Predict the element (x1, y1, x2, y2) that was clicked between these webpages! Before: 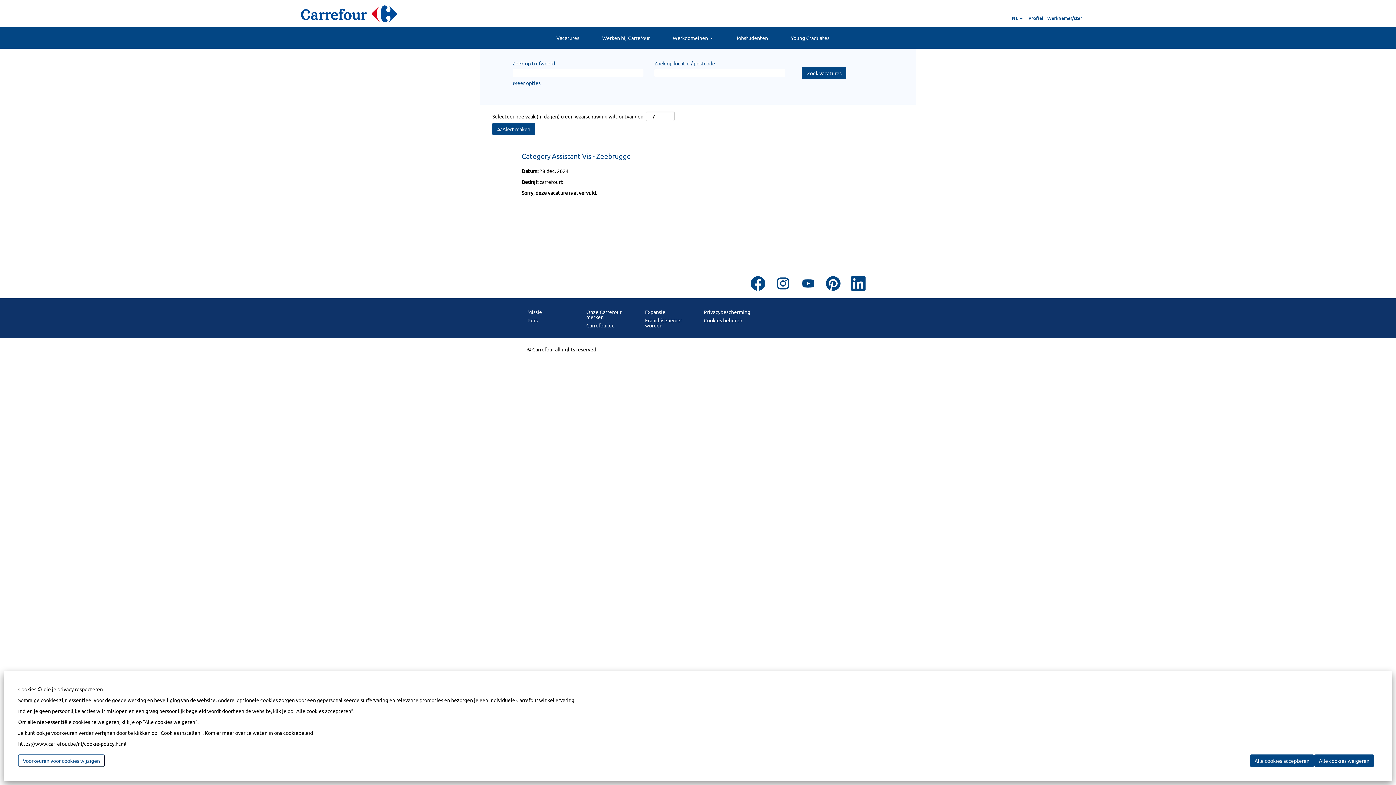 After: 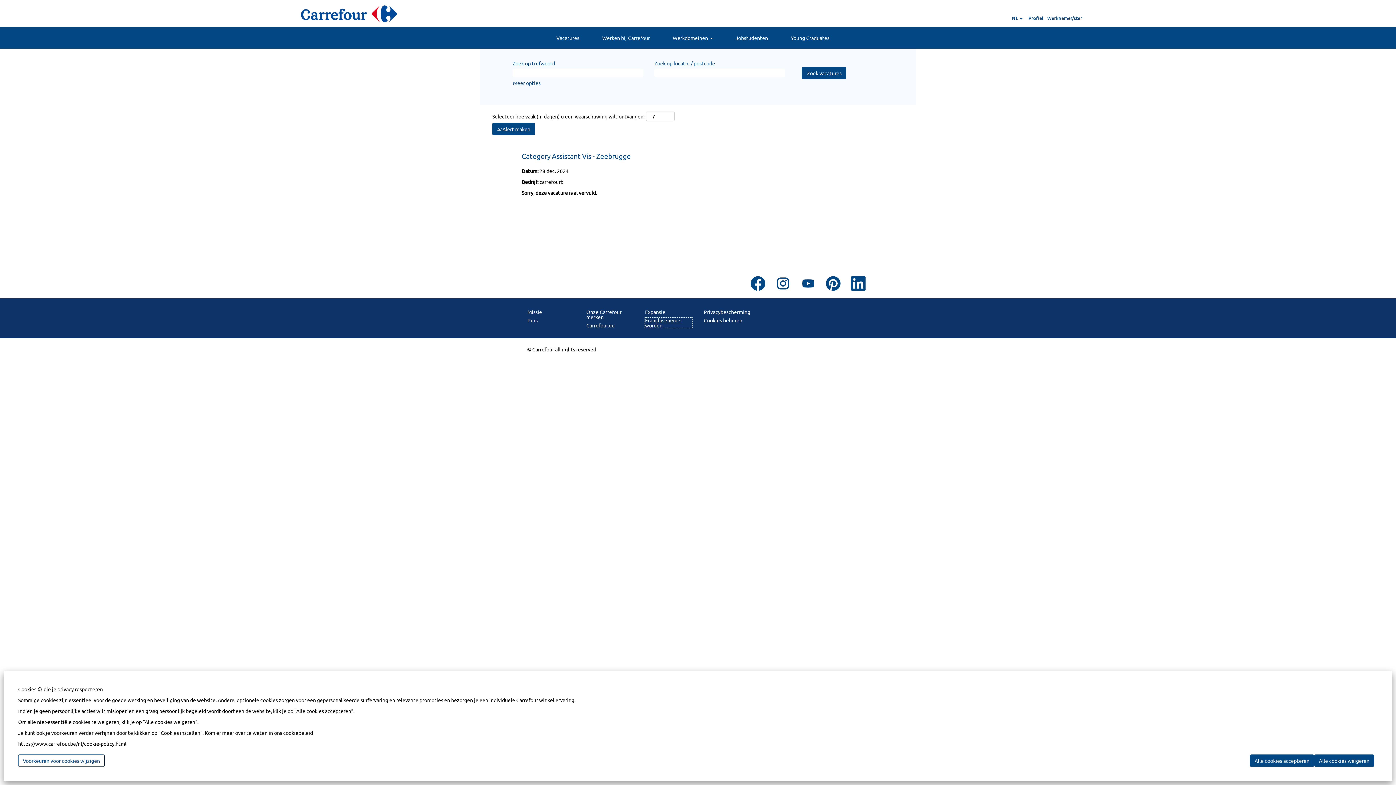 Action: label: Franchisenemer worden bbox: (644, 317, 692, 328)